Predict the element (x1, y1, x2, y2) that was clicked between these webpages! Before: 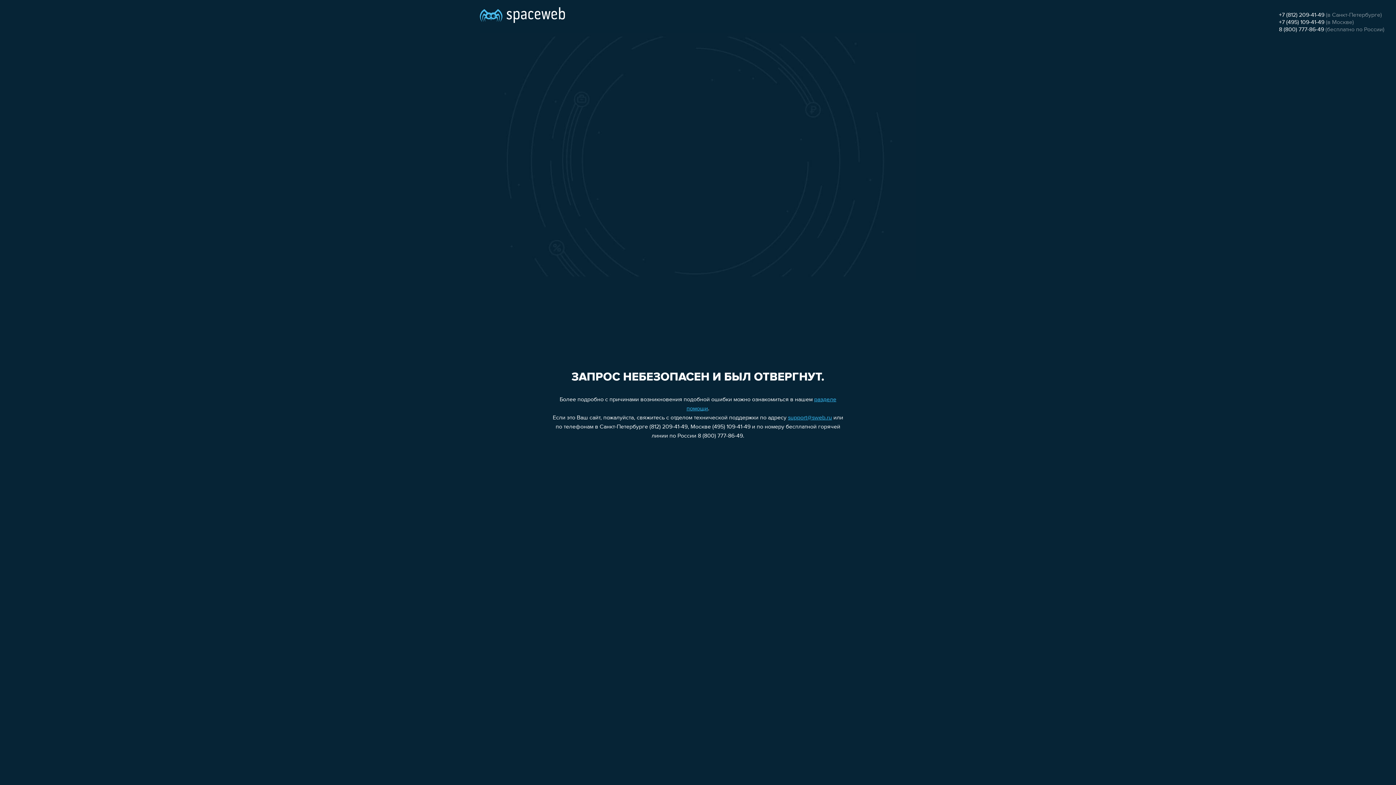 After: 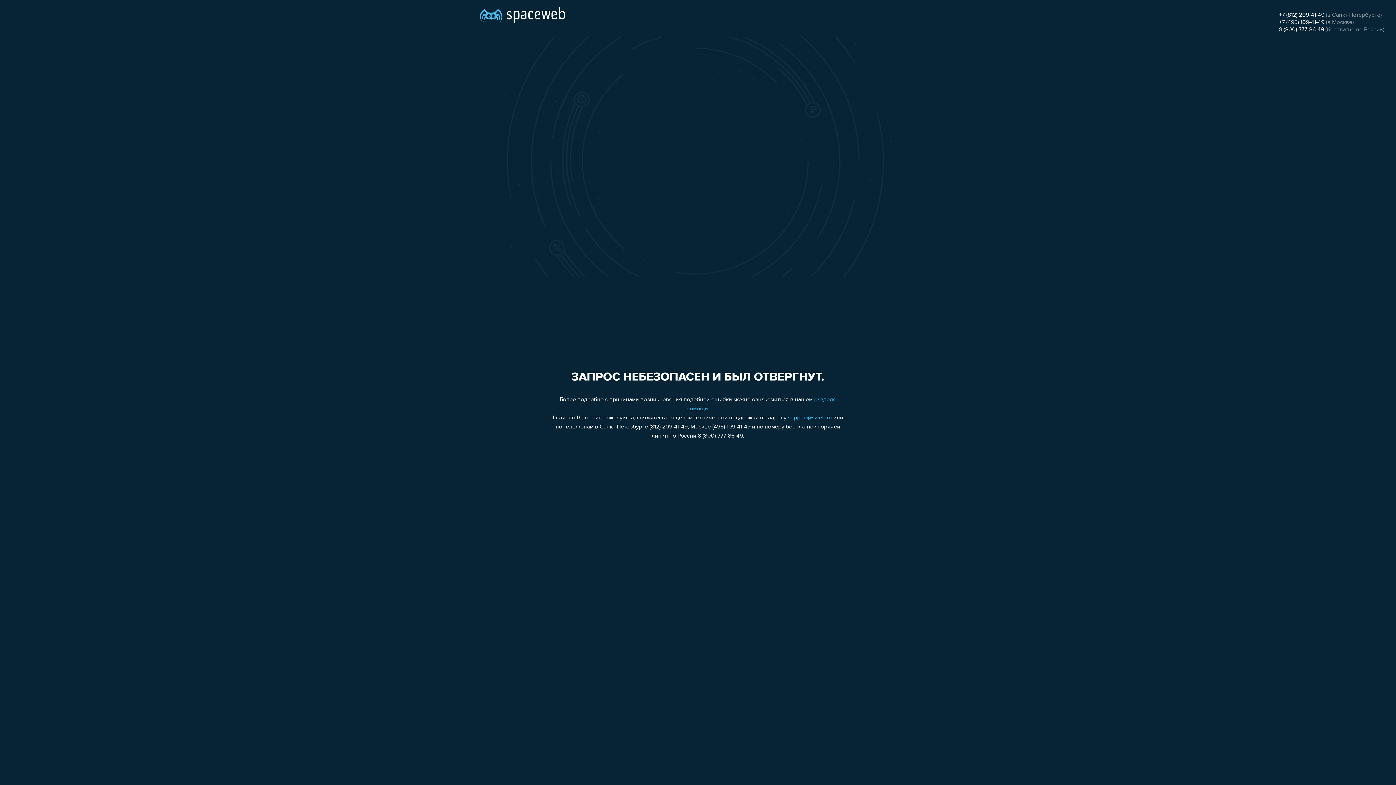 Action: bbox: (1279, 26, 1324, 32) label: 8 (800) 777-86-49